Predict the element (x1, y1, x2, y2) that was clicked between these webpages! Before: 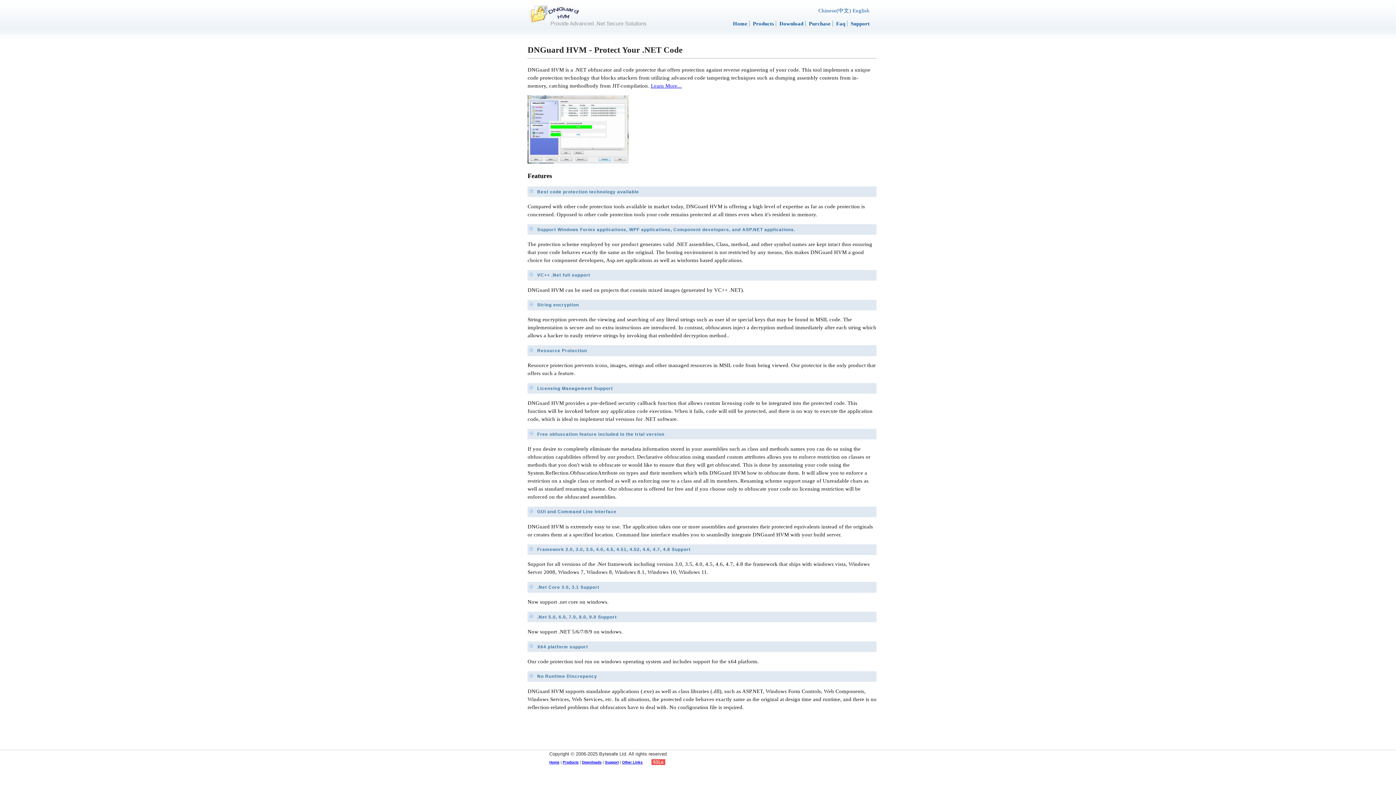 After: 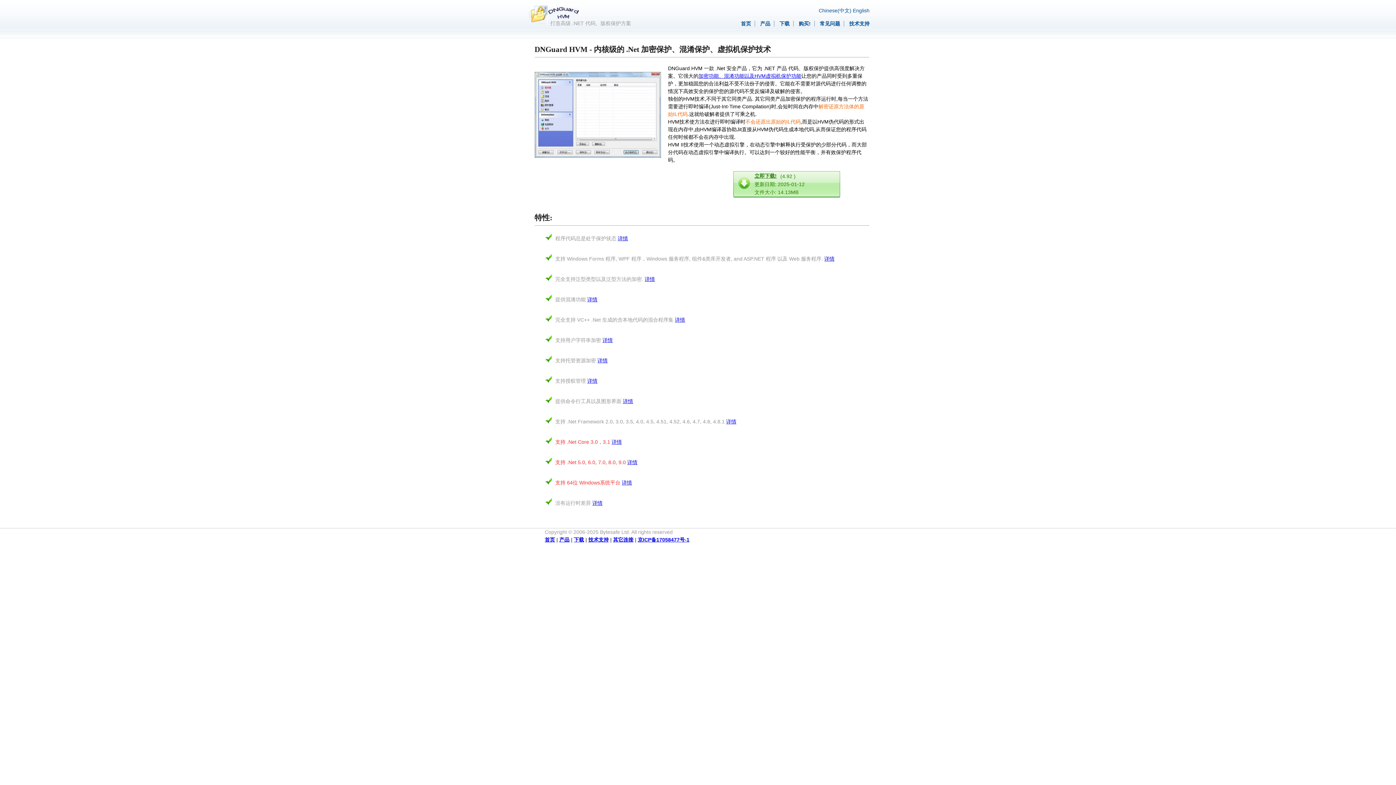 Action: bbox: (818, 7, 851, 13) label: Chinese(中文)